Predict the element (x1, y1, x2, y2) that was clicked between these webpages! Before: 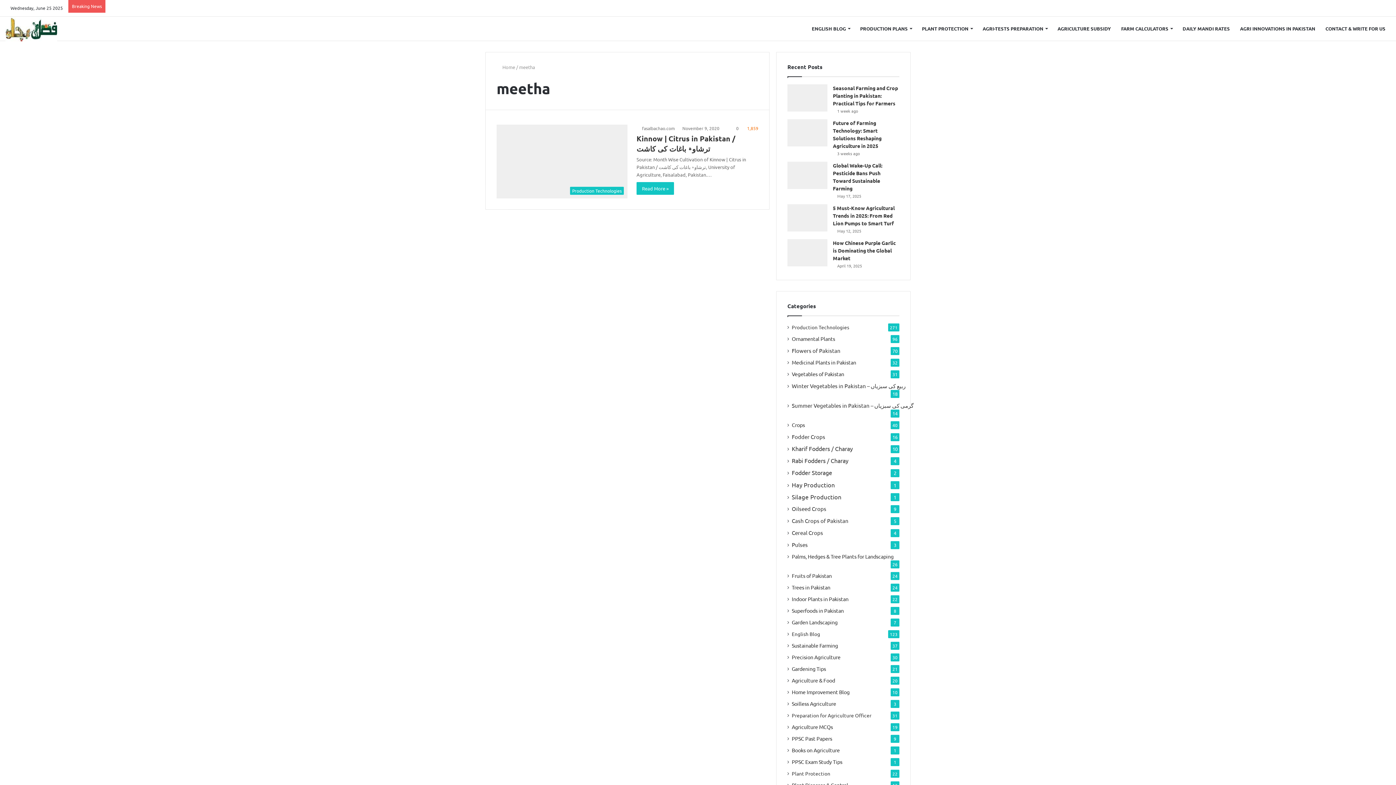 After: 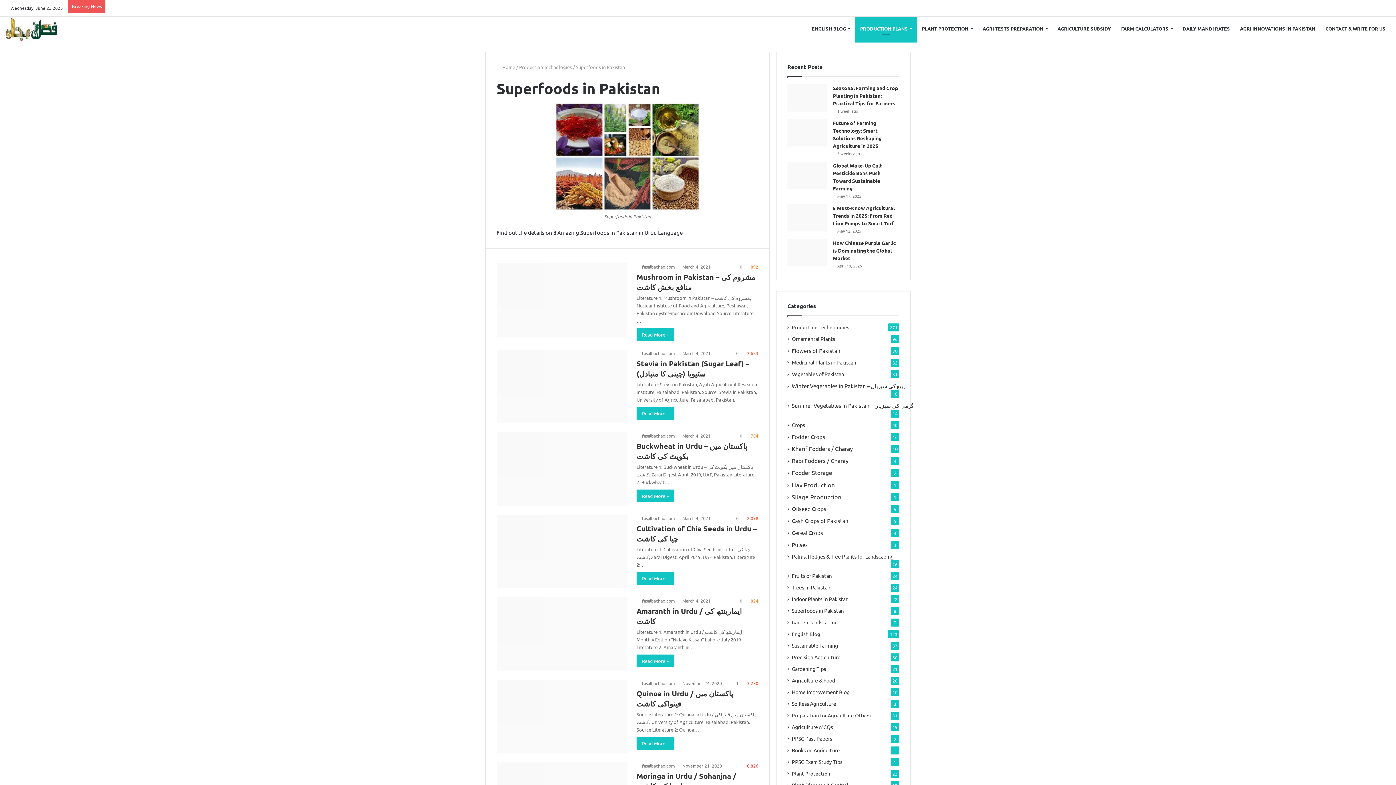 Action: label: Superfoods in Pakistan bbox: (792, 607, 844, 614)